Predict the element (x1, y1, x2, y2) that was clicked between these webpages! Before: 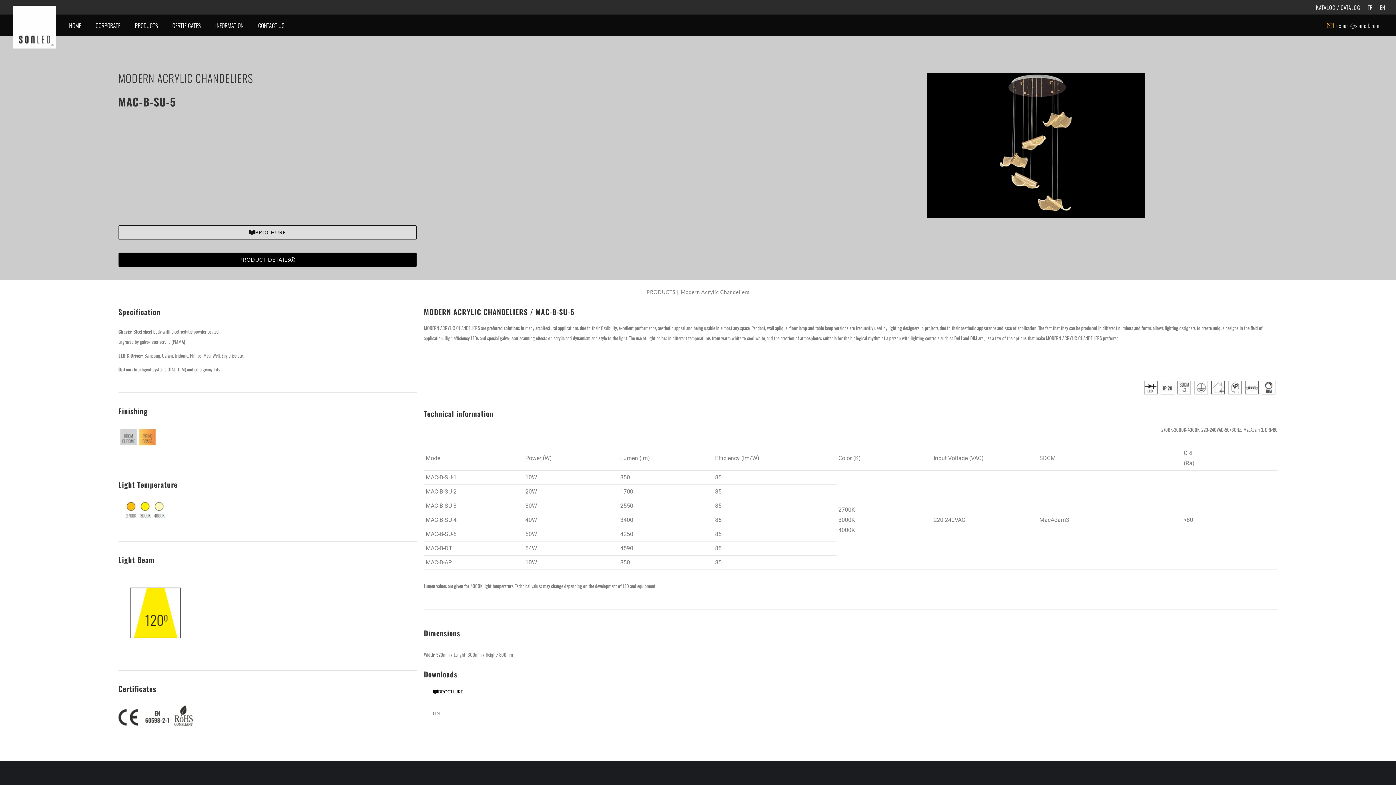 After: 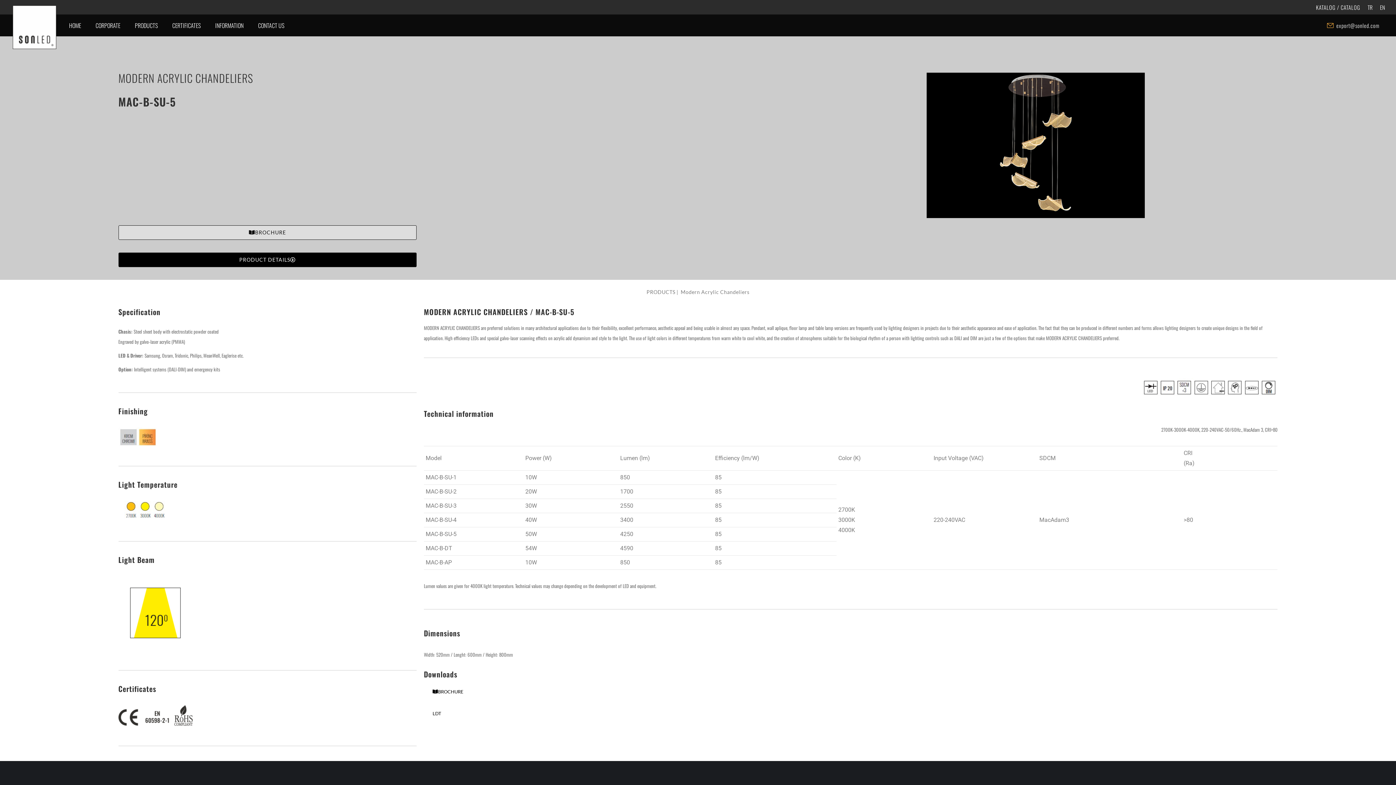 Action: label: BROCHURE bbox: (118, 225, 416, 240)